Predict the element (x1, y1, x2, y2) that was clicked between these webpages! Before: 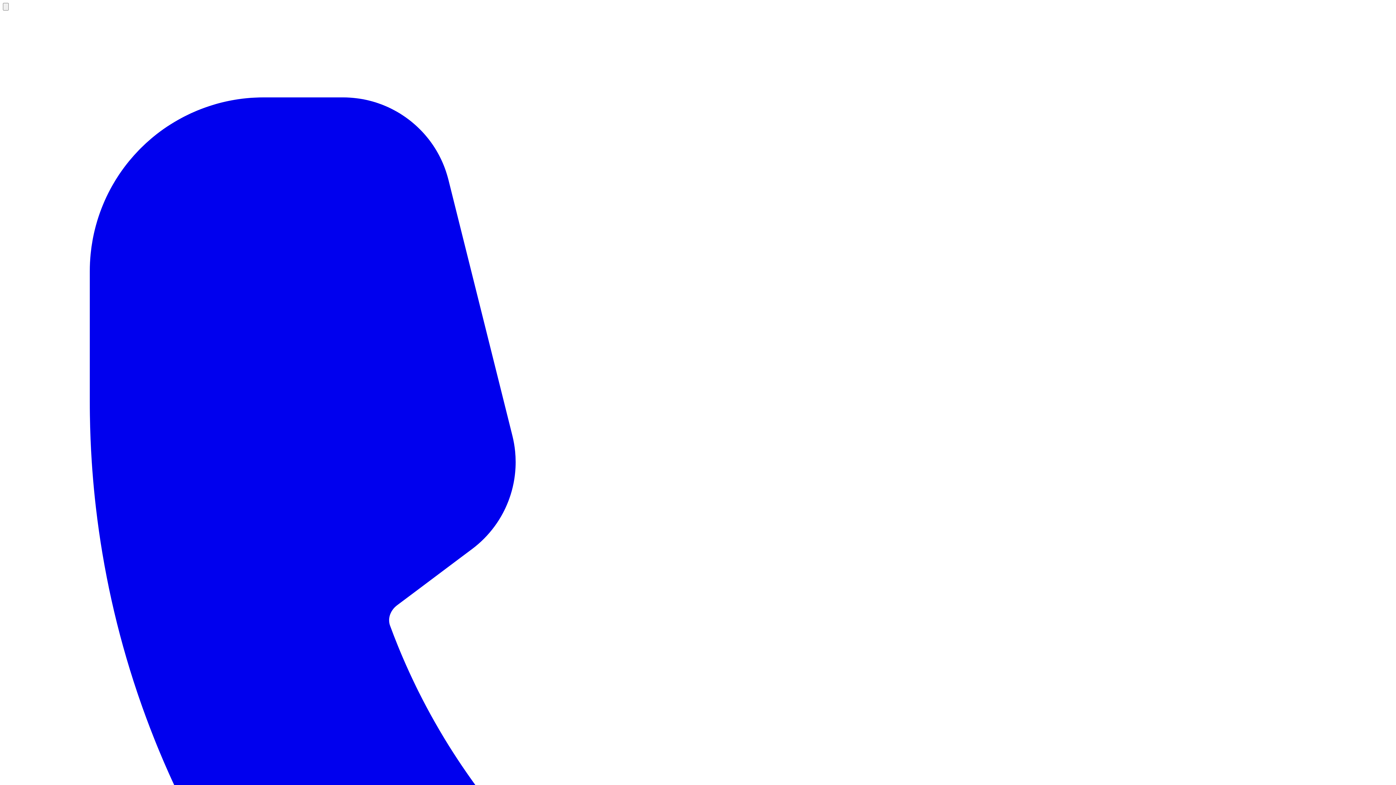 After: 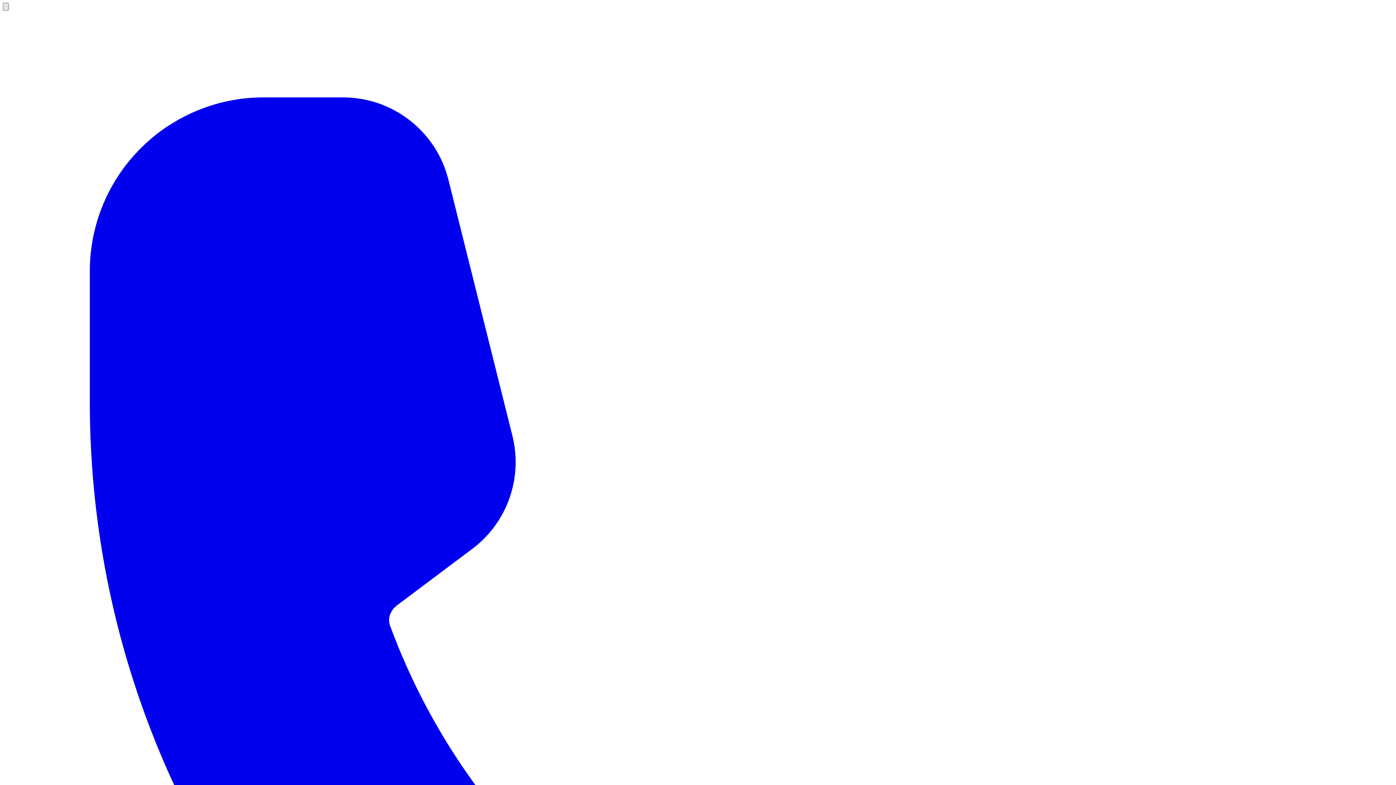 Action: bbox: (2, 2, 8, 10)